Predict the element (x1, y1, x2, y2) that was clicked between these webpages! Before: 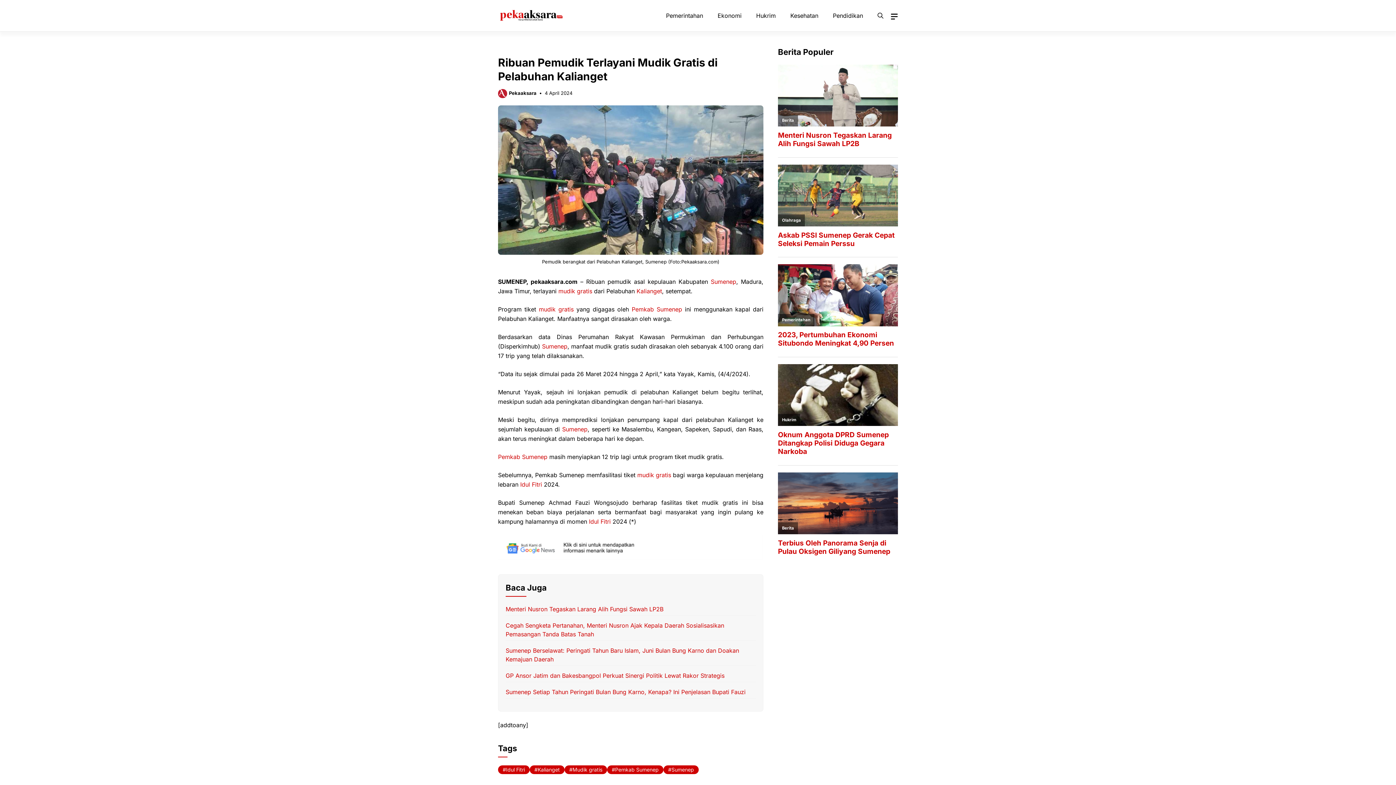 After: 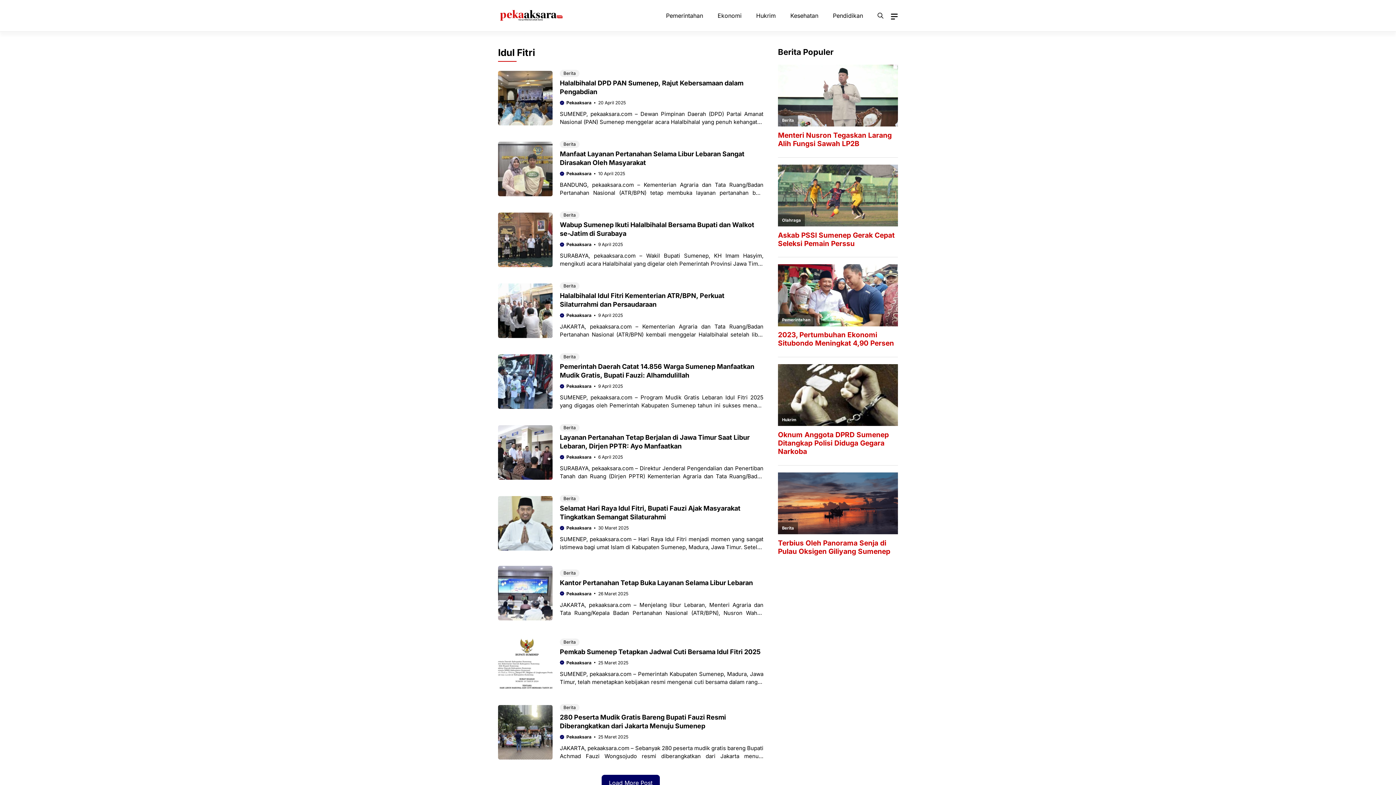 Action: label: Idul Fitri bbox: (589, 518, 610, 525)